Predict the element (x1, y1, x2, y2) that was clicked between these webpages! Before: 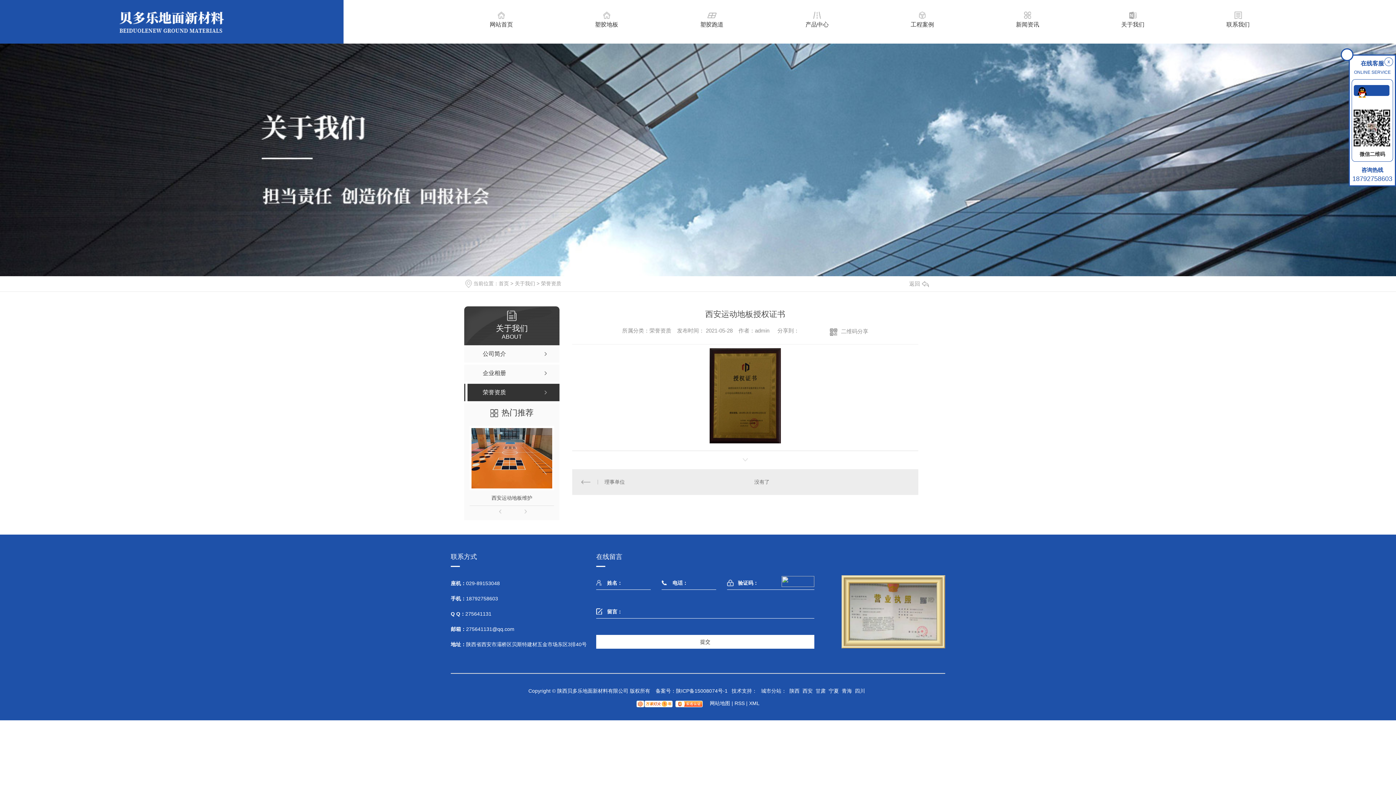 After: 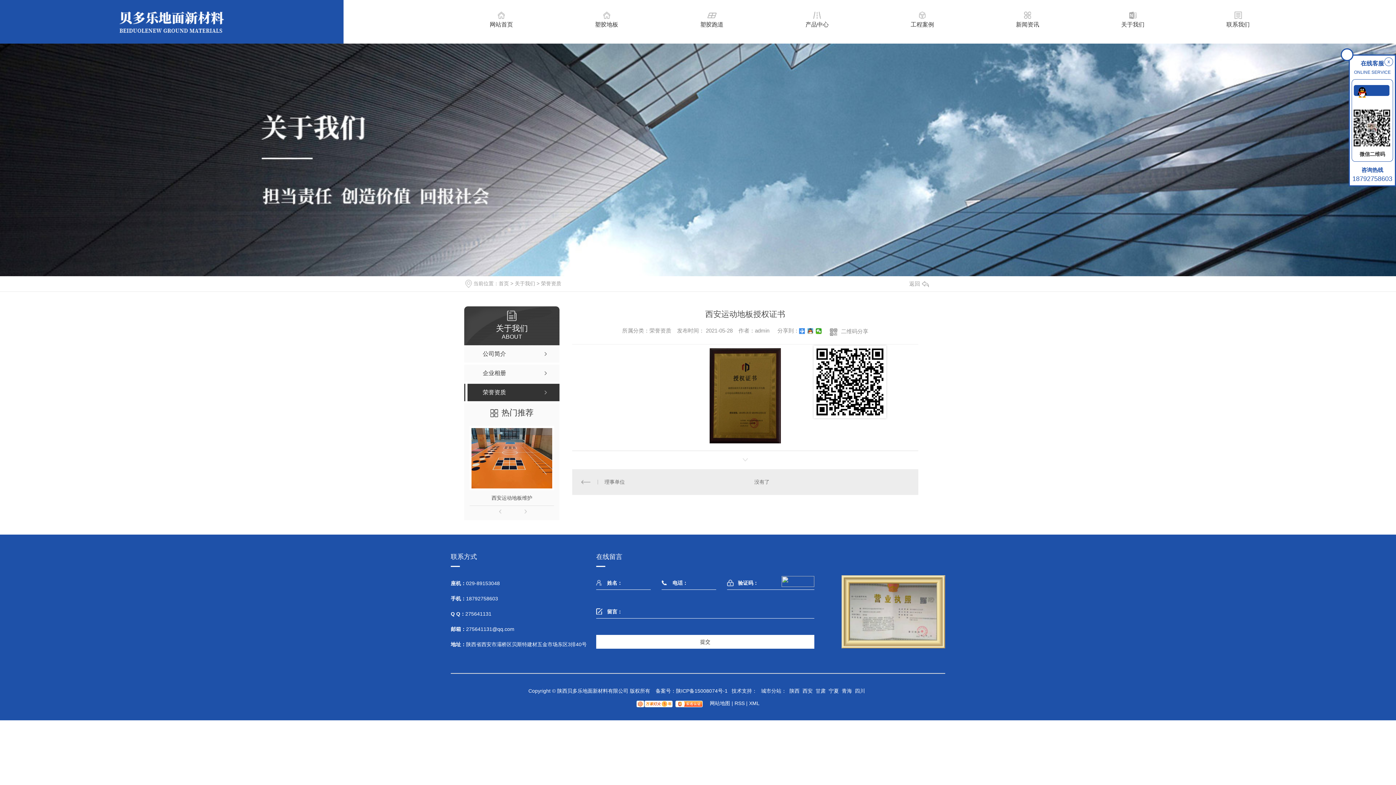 Action: label: 二维码分享 bbox: (817, 327, 855, 336)